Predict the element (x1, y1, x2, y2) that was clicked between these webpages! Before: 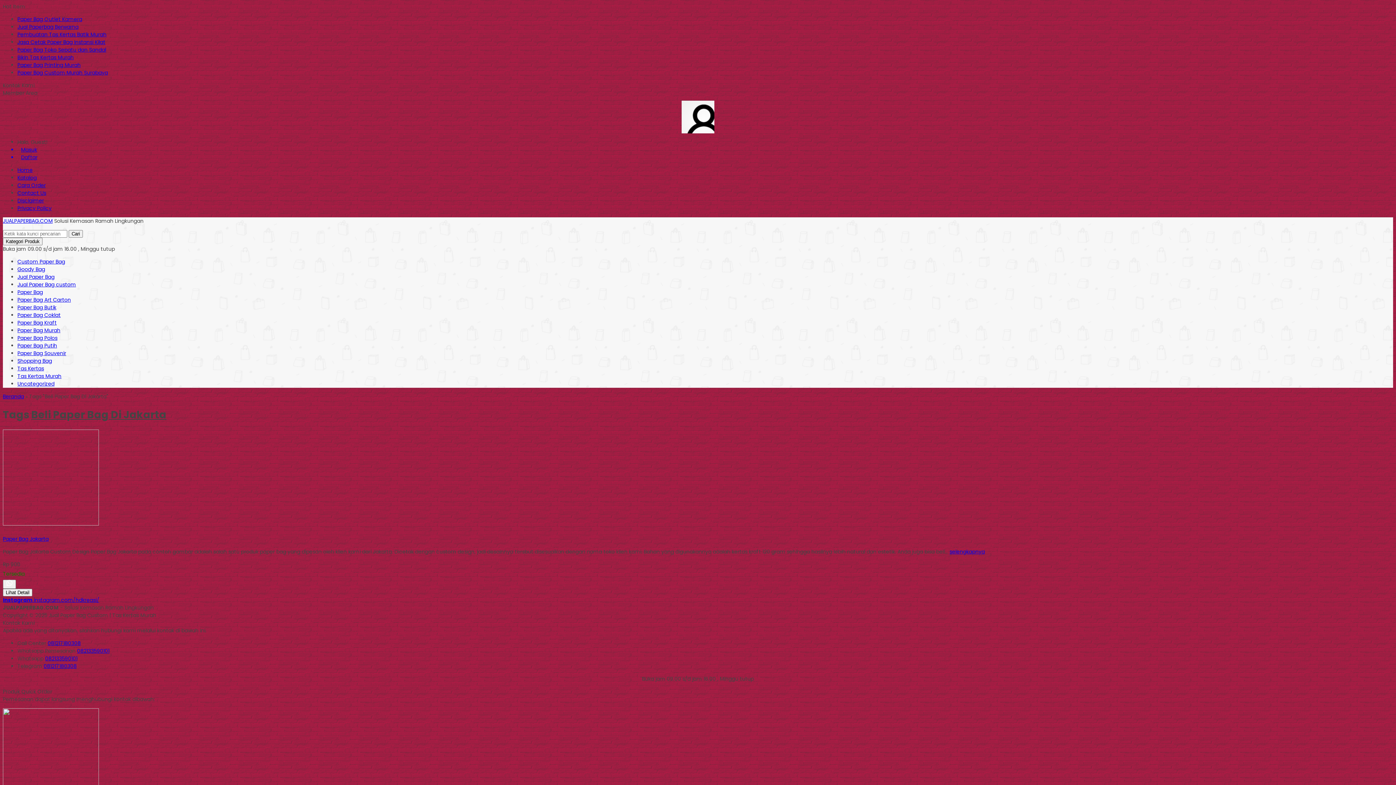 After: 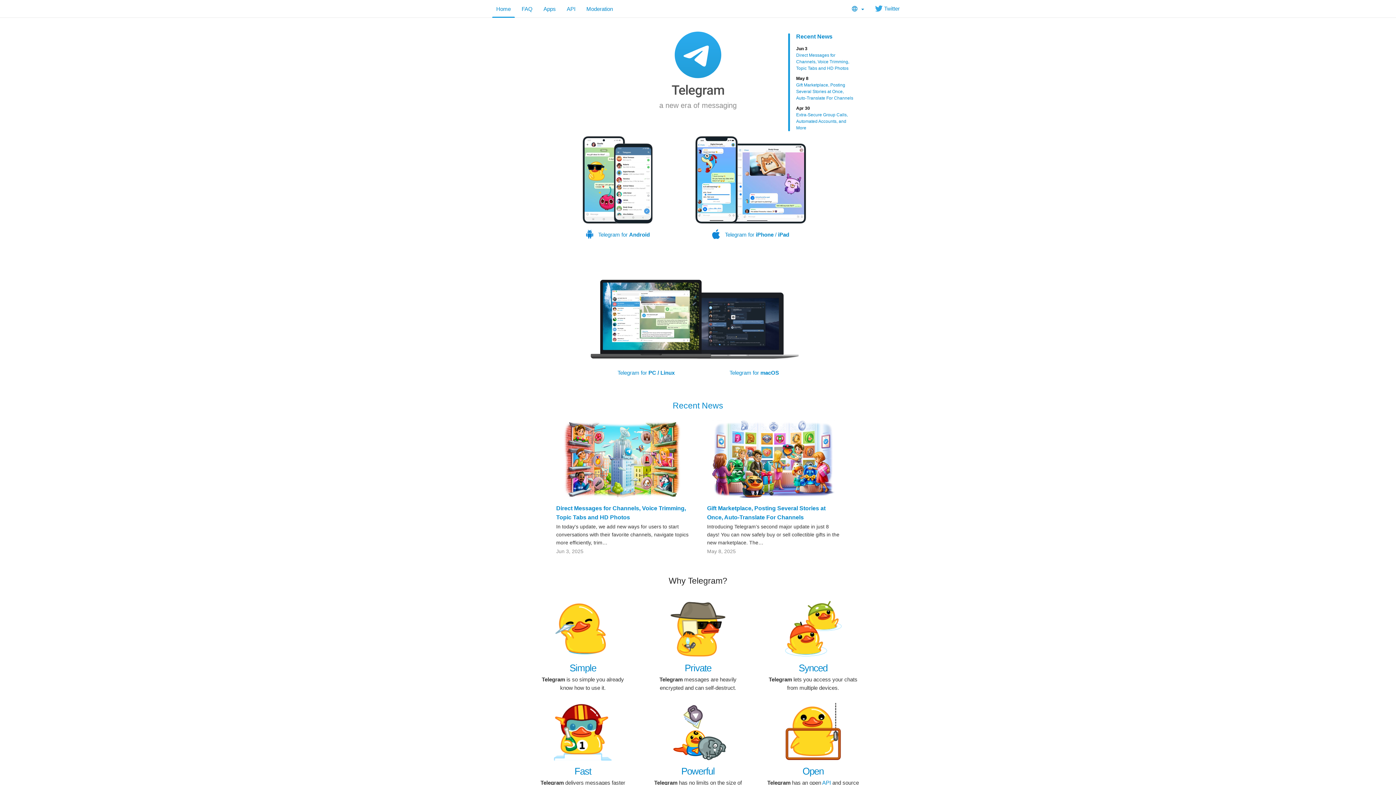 Action: label: 081217180308 bbox: (43, 662, 76, 670)